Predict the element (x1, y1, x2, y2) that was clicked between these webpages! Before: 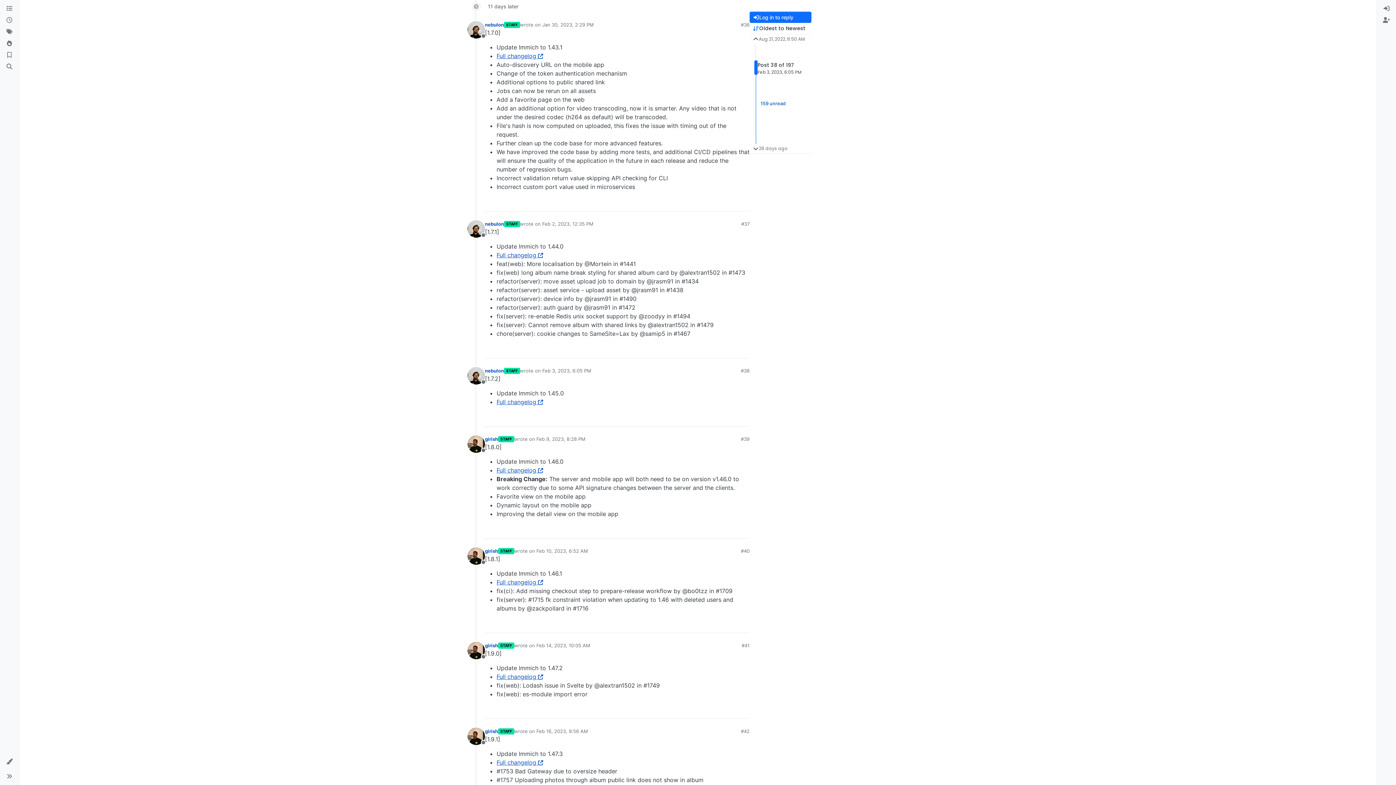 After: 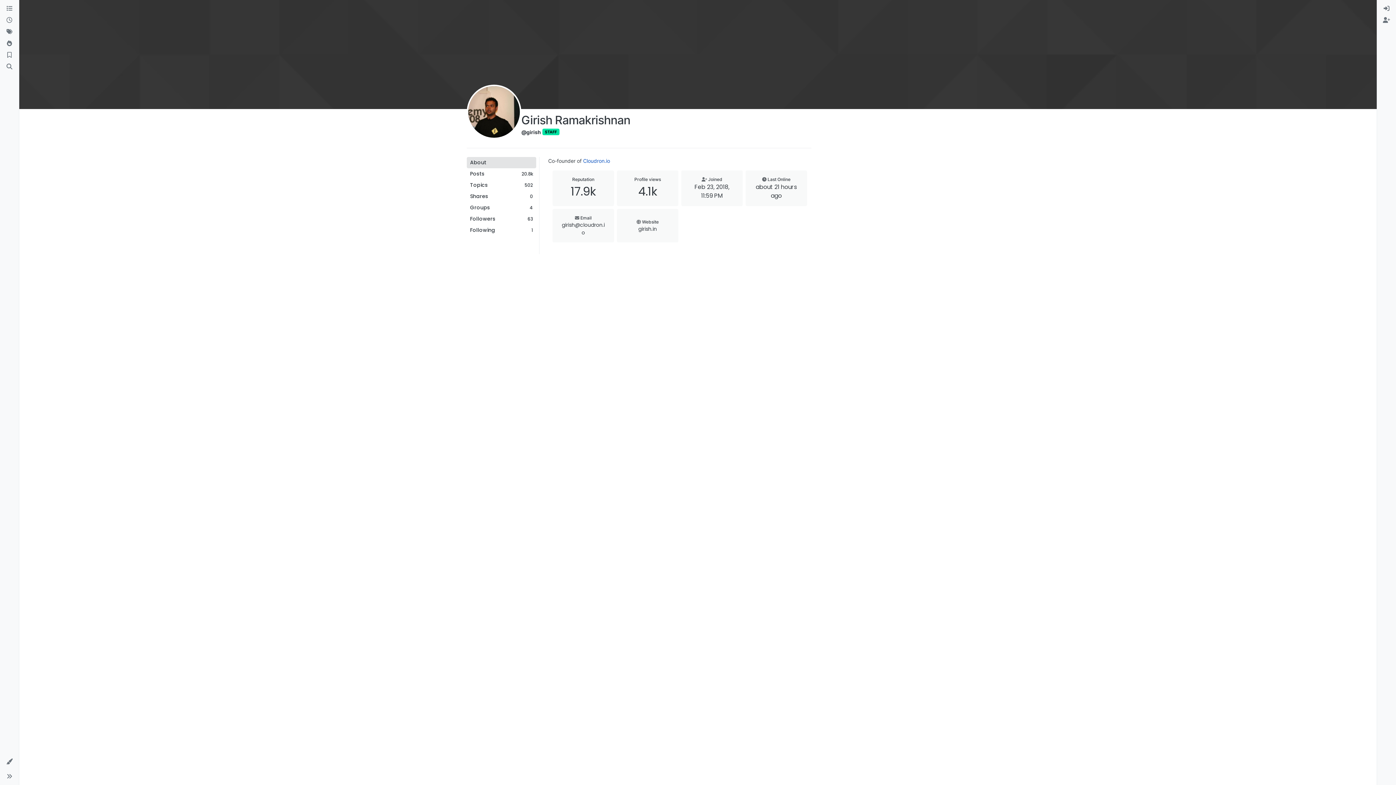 Action: bbox: (485, 547, 498, 555) label: girish